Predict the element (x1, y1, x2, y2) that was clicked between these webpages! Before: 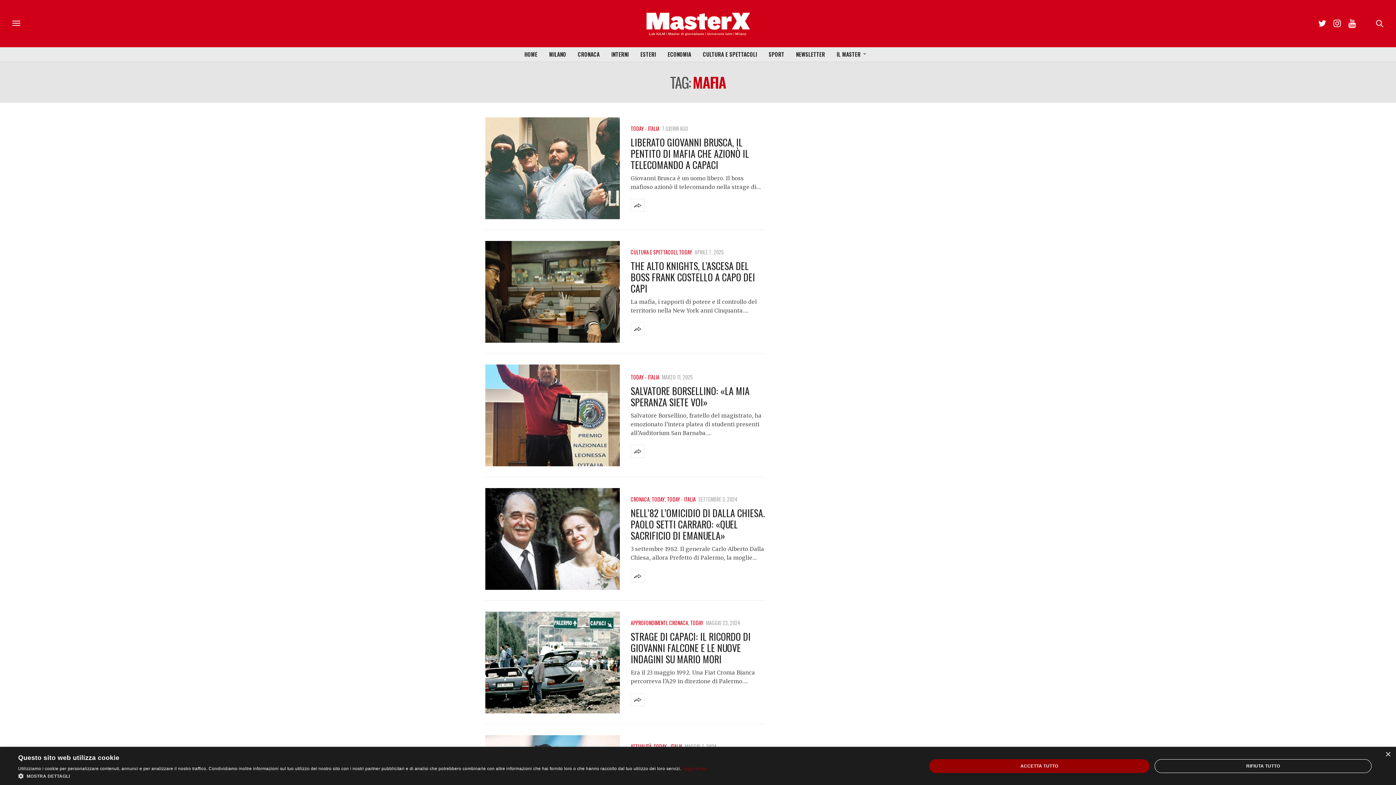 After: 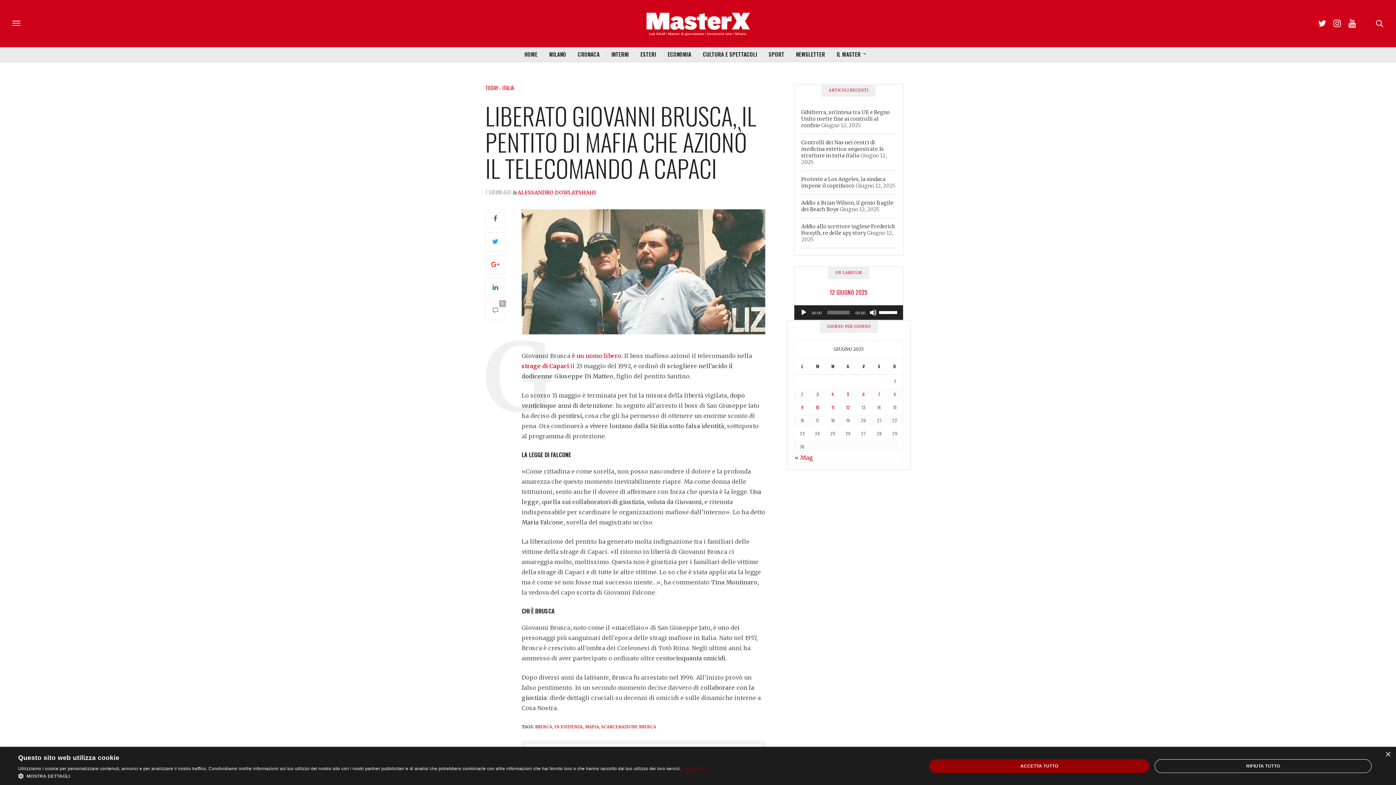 Action: bbox: (630, 135, 749, 172) label: LIBERATO GIOVANNI BRUSCA, IL PENTITO DI MAFIA CHE AZIONÒ IL TELECOMANDO A CAPACI